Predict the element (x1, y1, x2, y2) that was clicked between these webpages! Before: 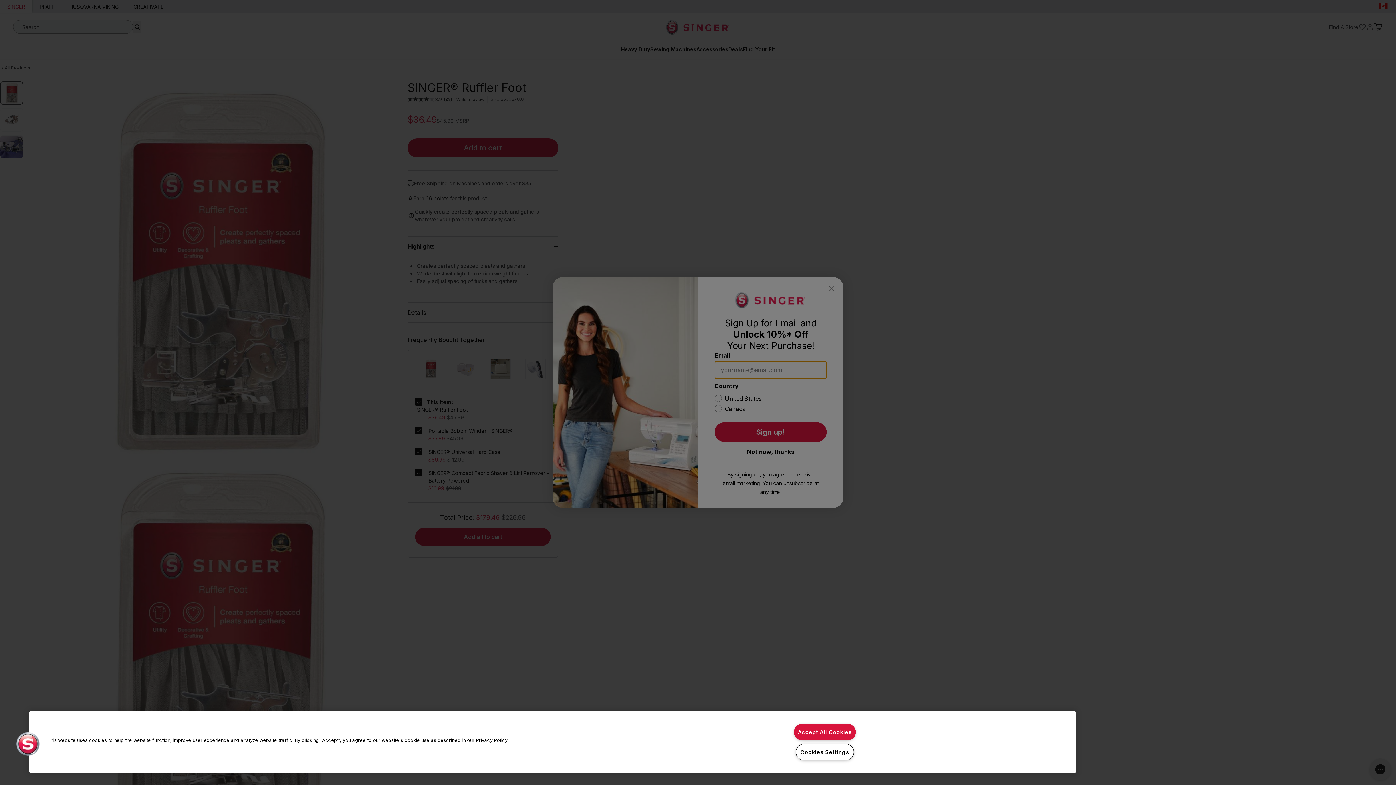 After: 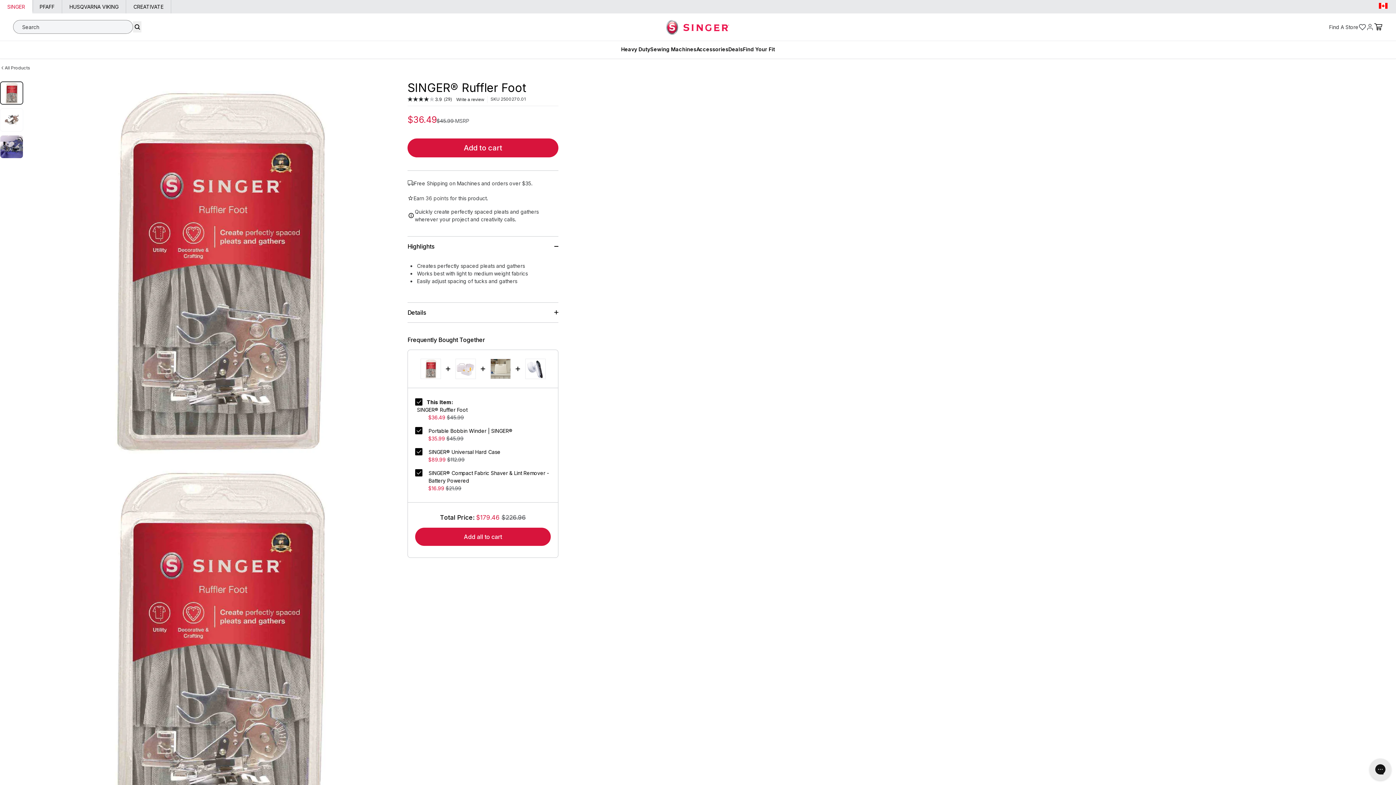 Action: bbox: (794, 724, 855, 740) label: Accept All Cookies